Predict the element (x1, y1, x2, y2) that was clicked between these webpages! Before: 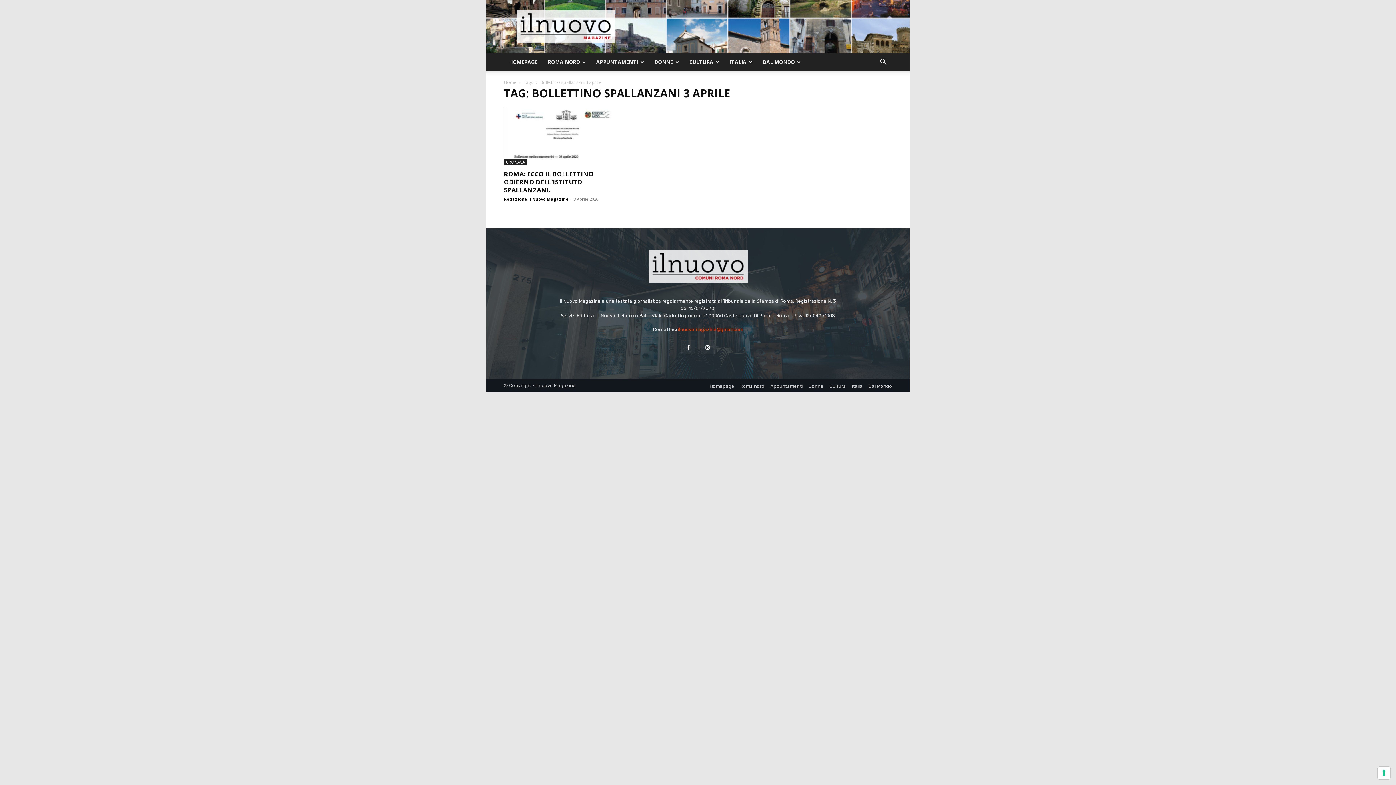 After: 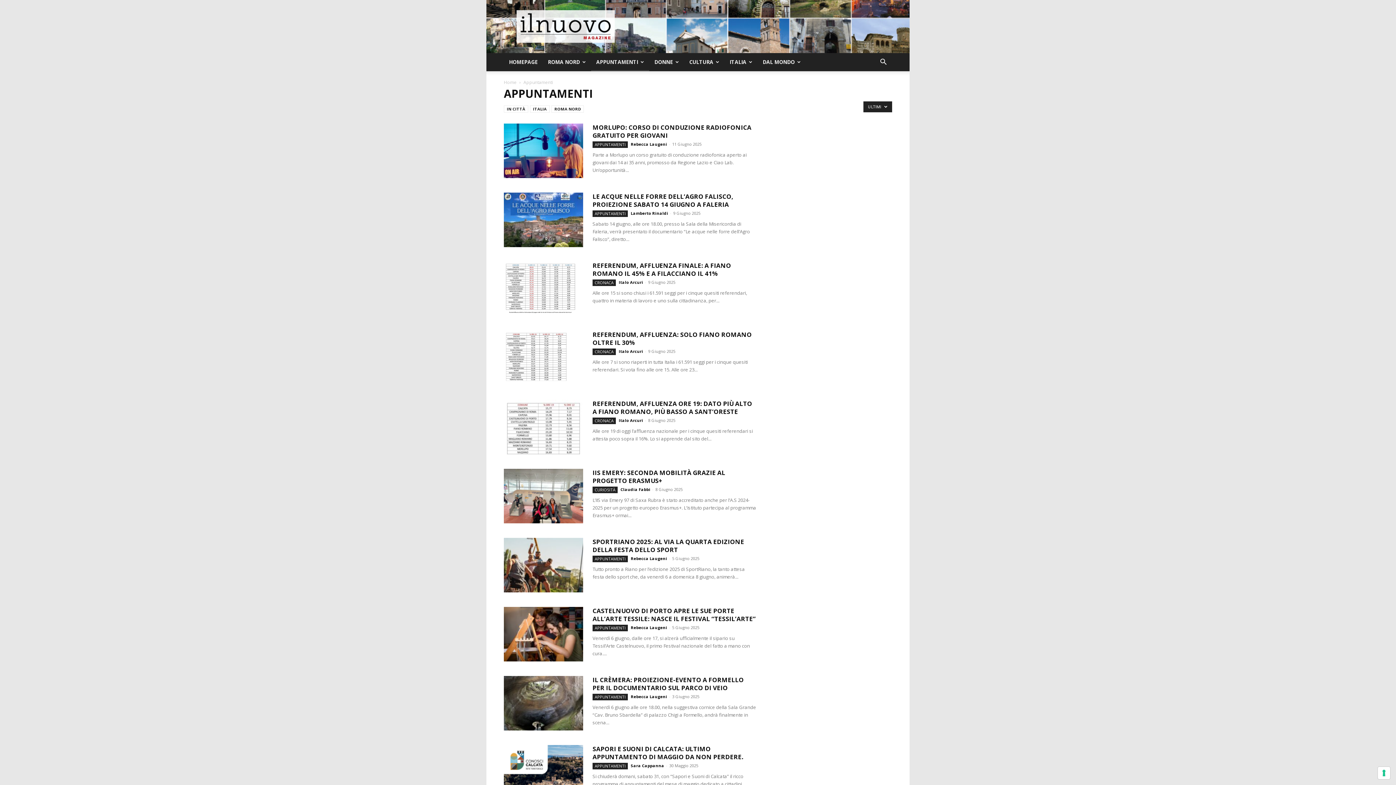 Action: bbox: (591, 53, 649, 71) label: APPUNTAMENTI